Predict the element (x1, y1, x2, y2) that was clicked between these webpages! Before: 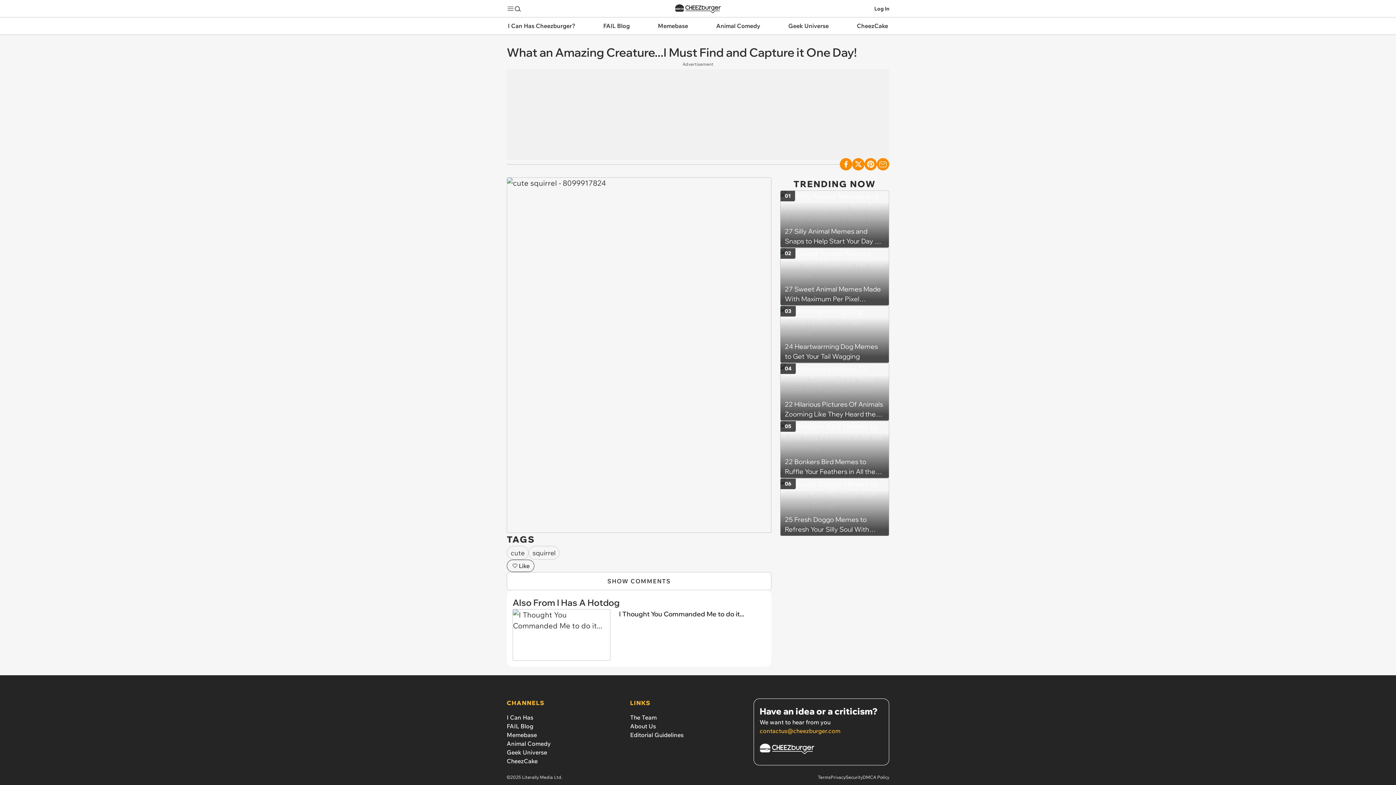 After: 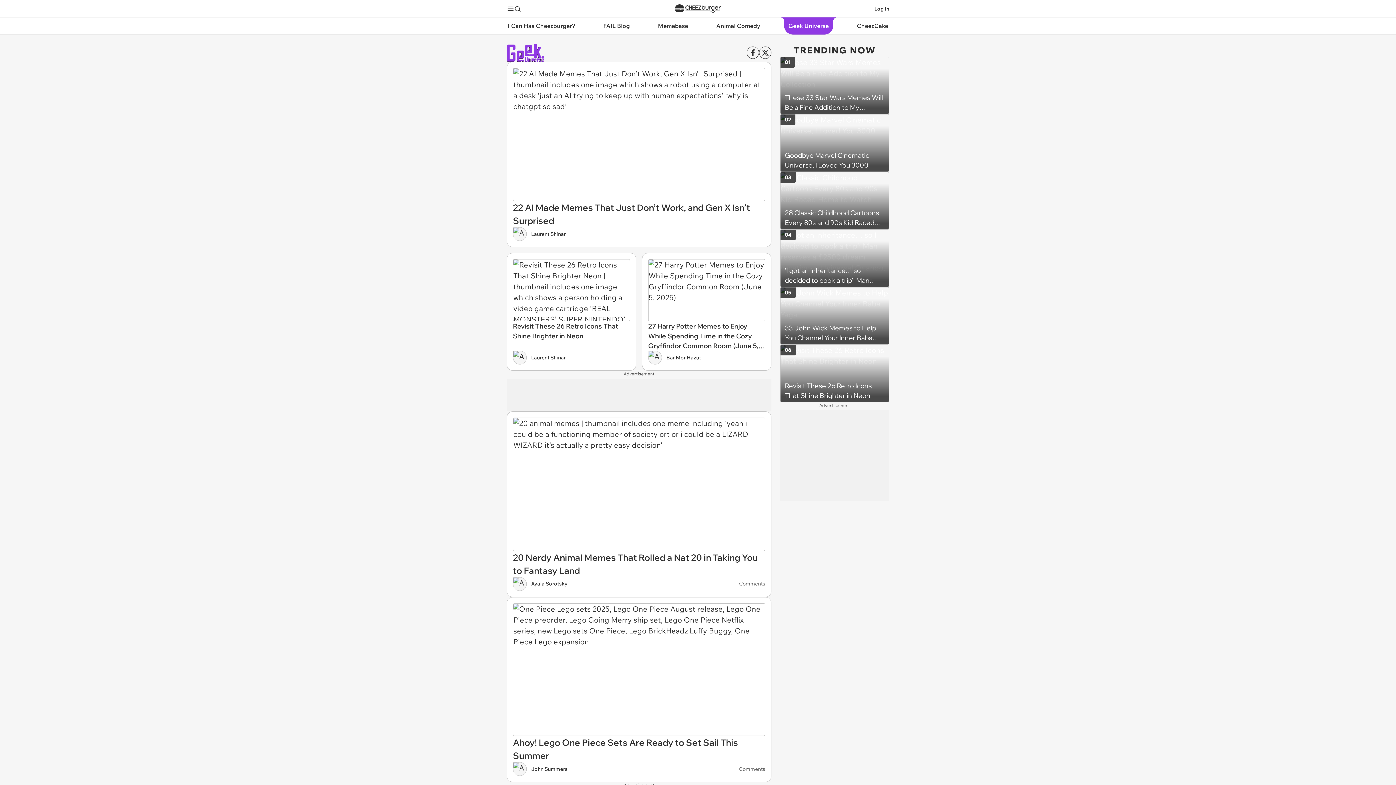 Action: label: Geek Universe bbox: (778, 17, 838, 34)